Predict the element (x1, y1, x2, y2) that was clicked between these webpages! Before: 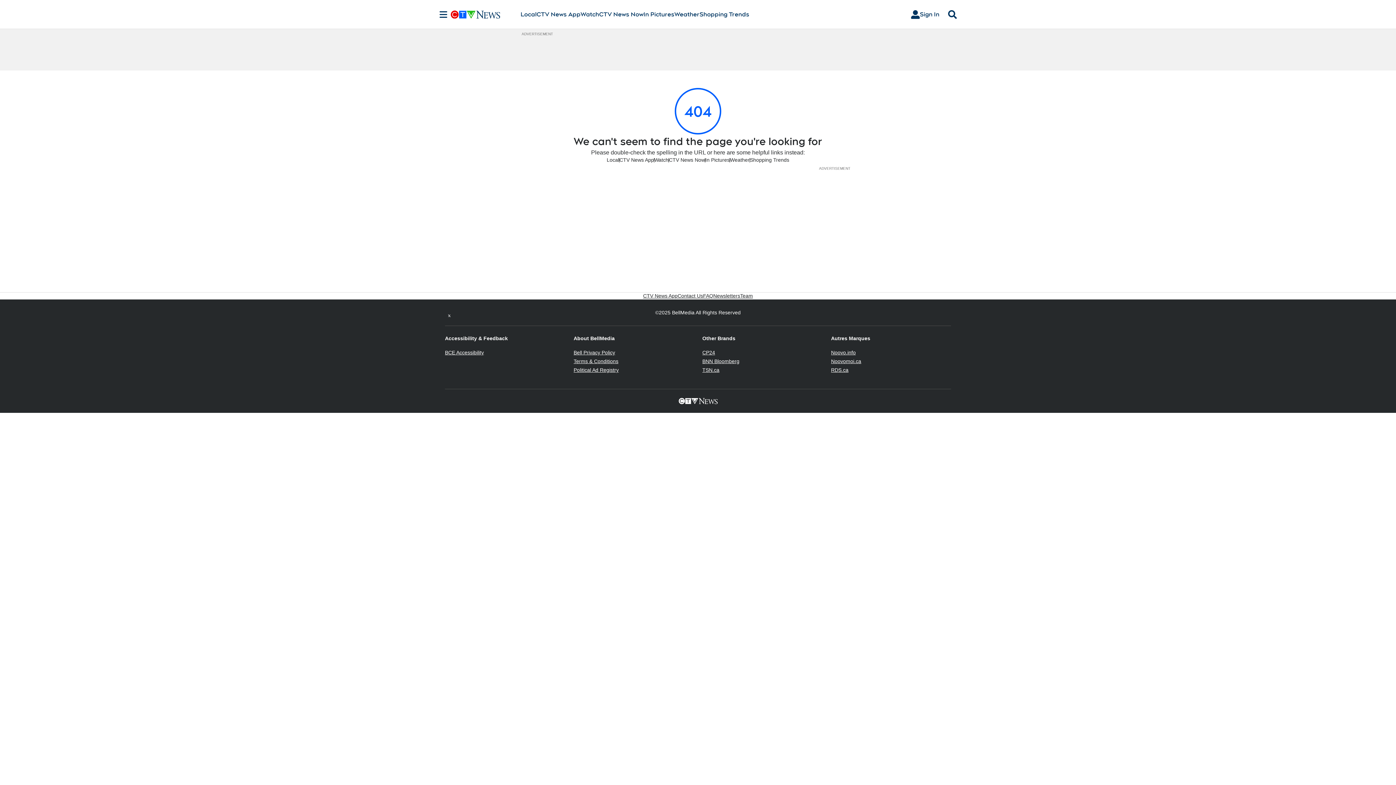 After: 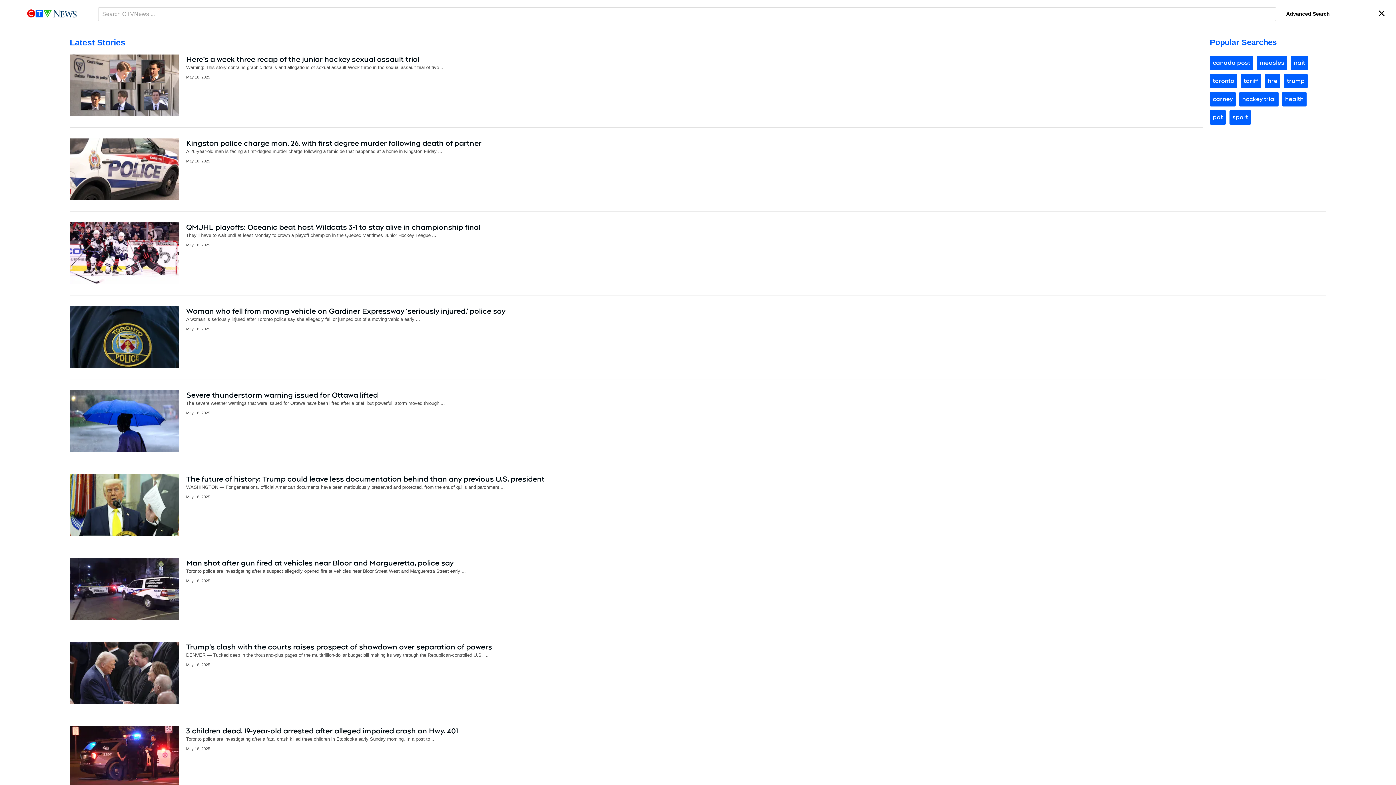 Action: bbox: (945, 10, 960, 18) label: Search